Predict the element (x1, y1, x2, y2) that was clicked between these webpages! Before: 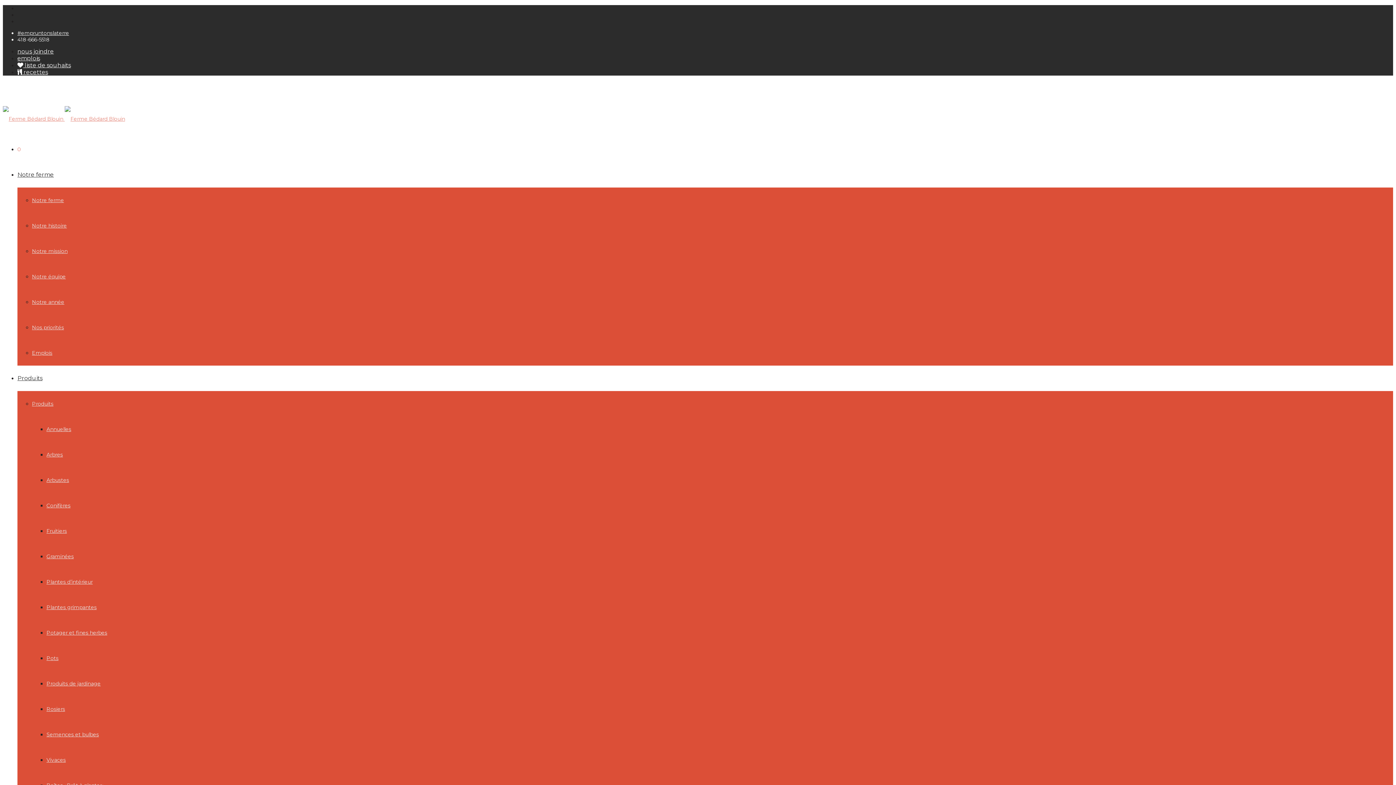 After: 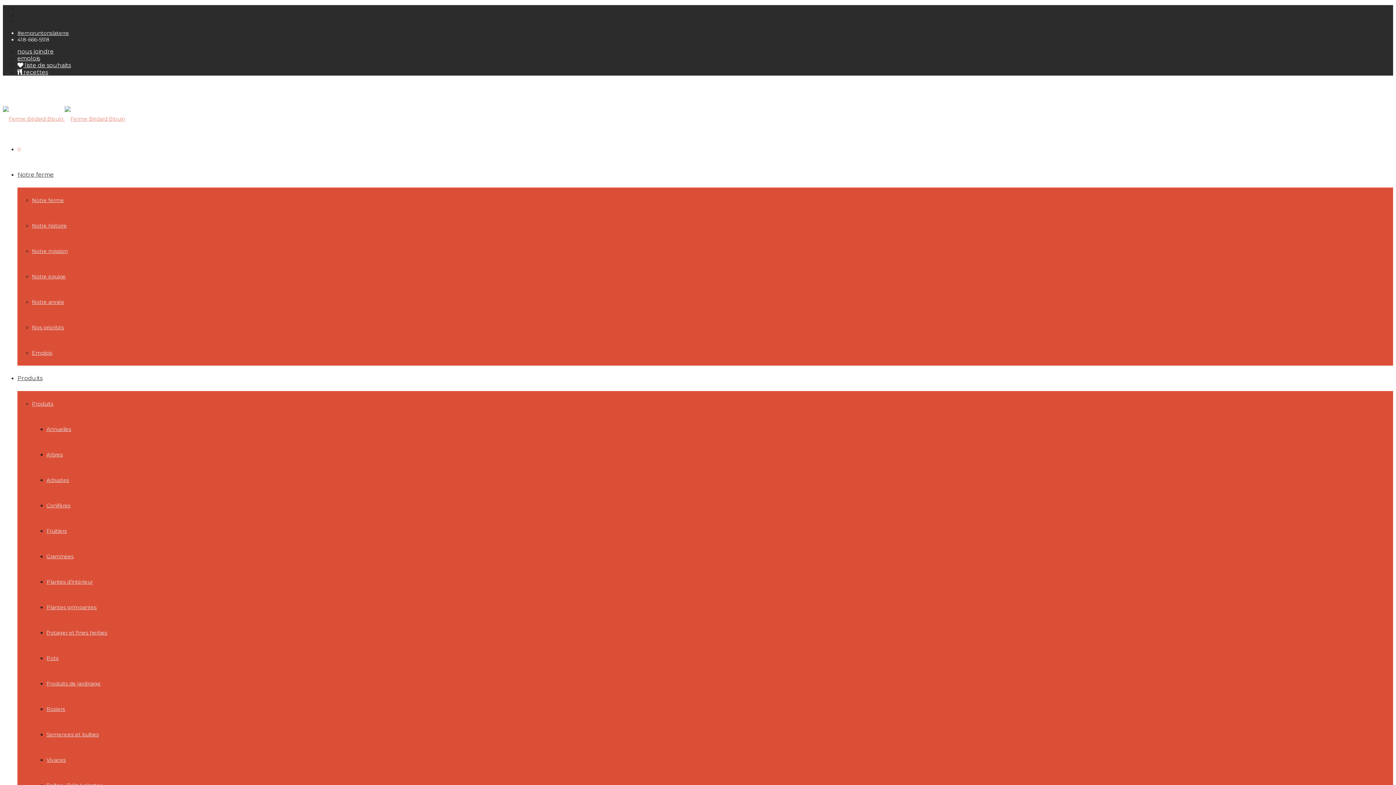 Action: label: Arbustes bbox: (46, 477, 69, 483)